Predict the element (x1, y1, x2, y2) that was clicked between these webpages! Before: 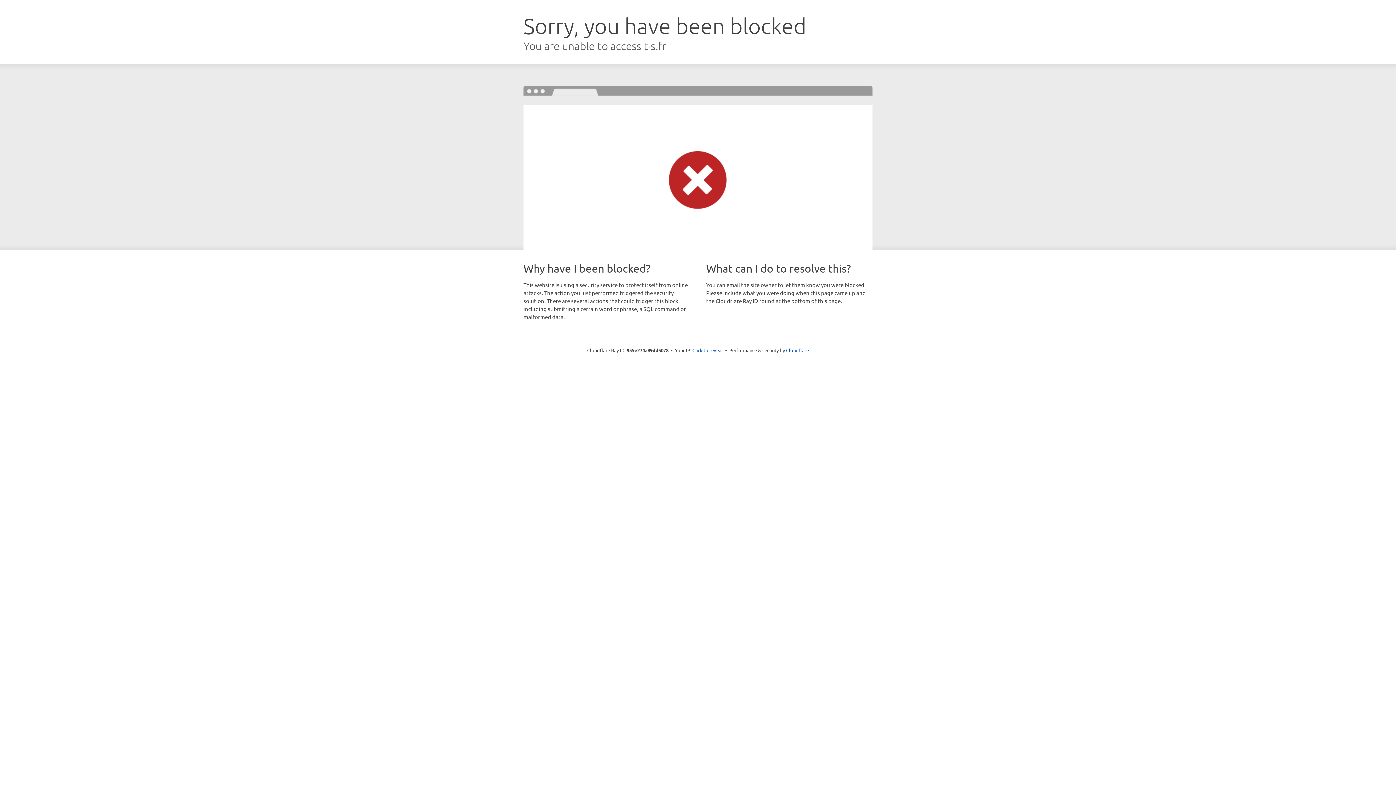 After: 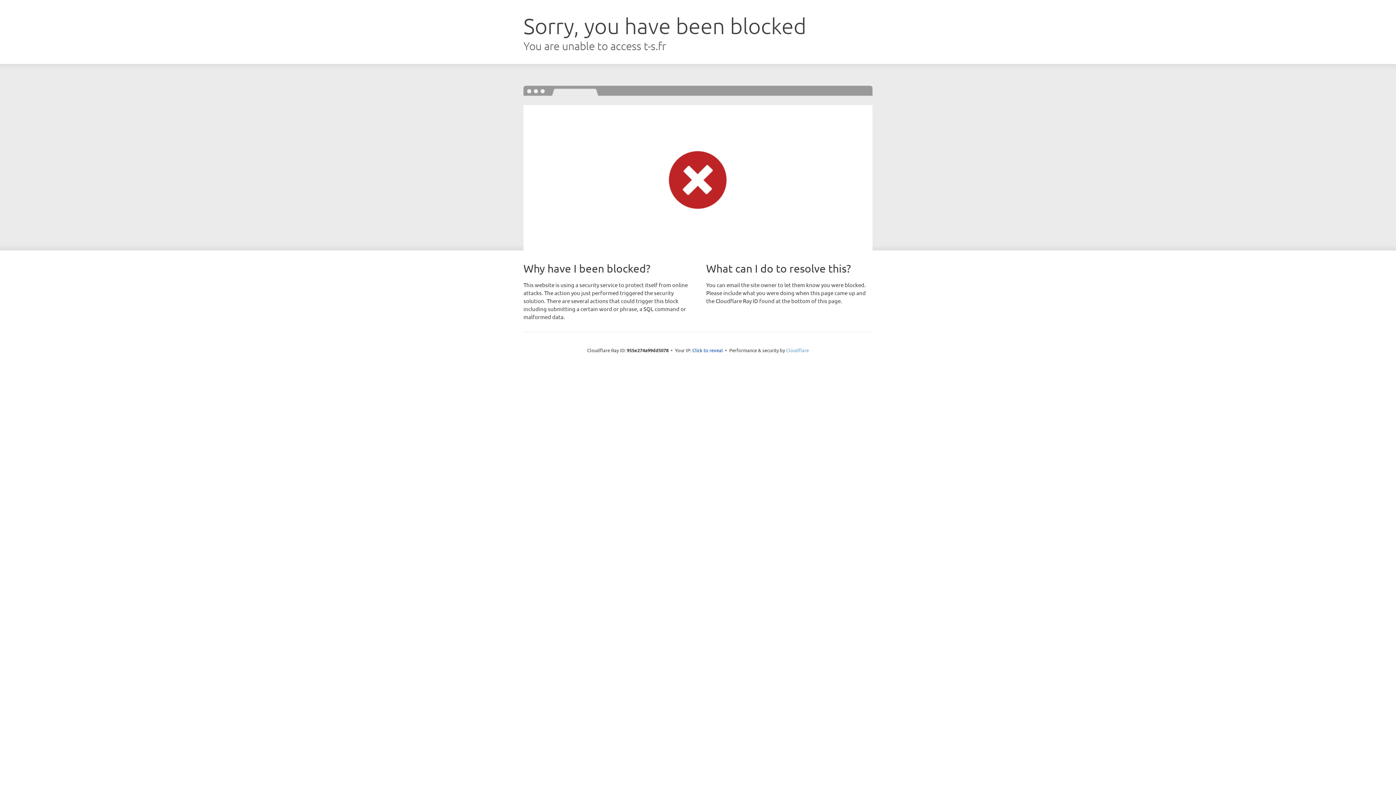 Action: bbox: (786, 347, 809, 353) label: Cloudflare